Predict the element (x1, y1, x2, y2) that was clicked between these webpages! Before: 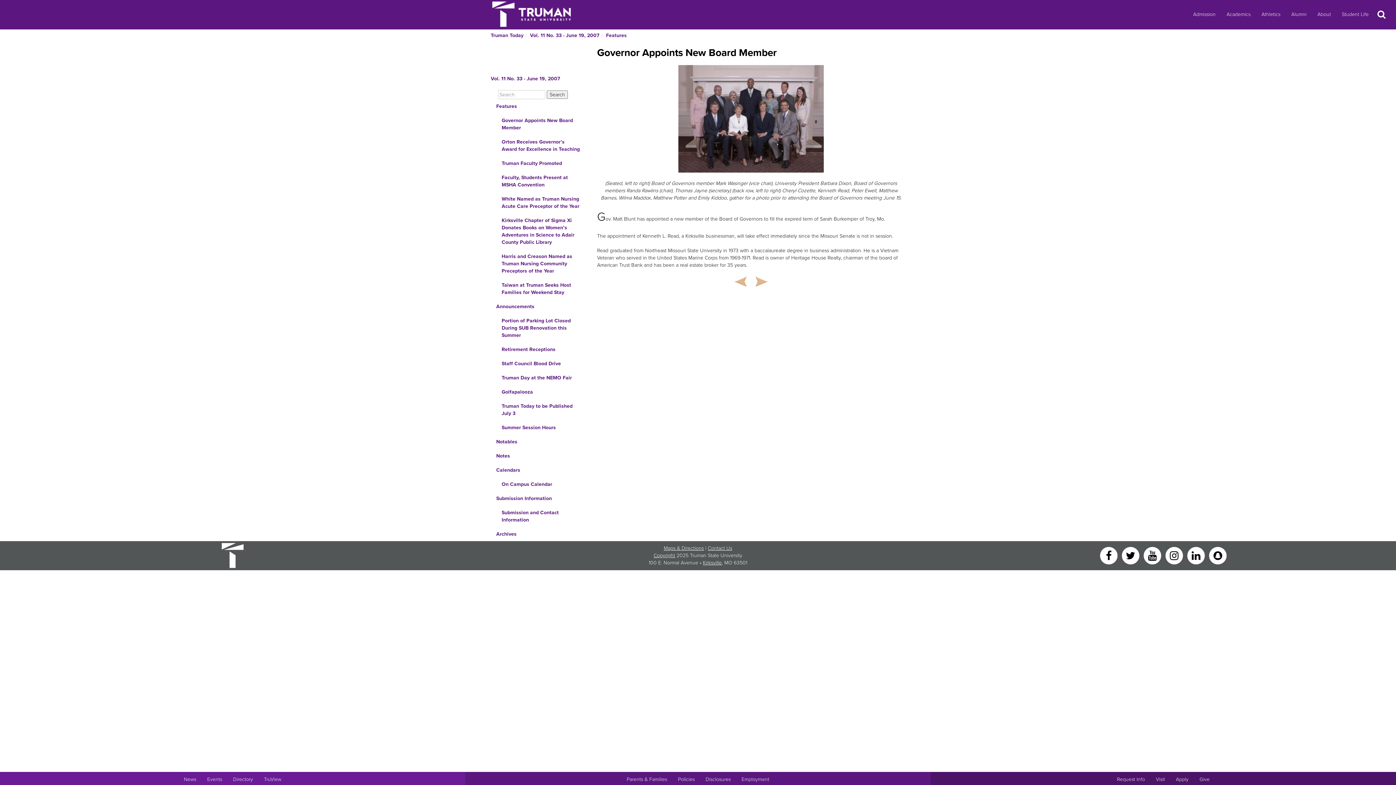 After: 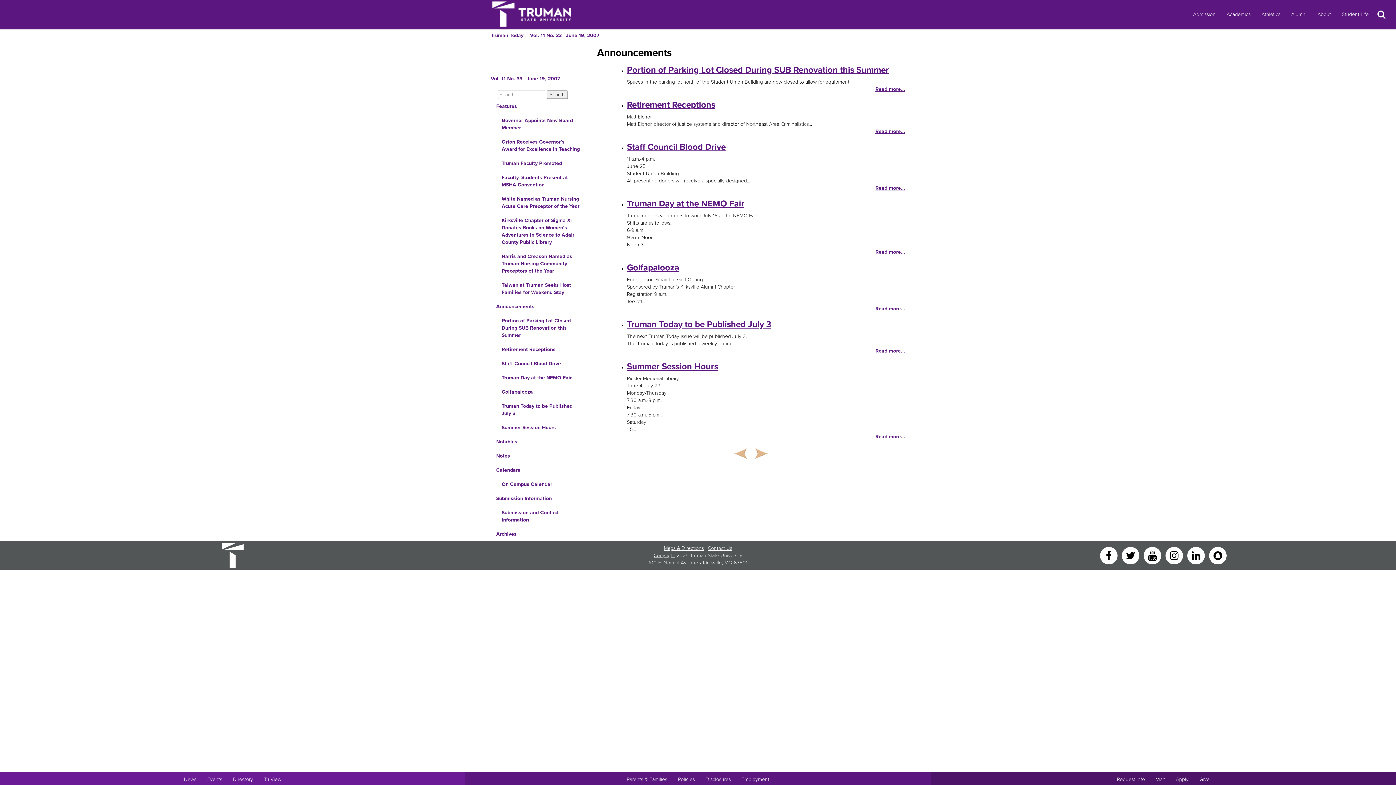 Action: bbox: (490, 299, 586, 314) label: Announcements